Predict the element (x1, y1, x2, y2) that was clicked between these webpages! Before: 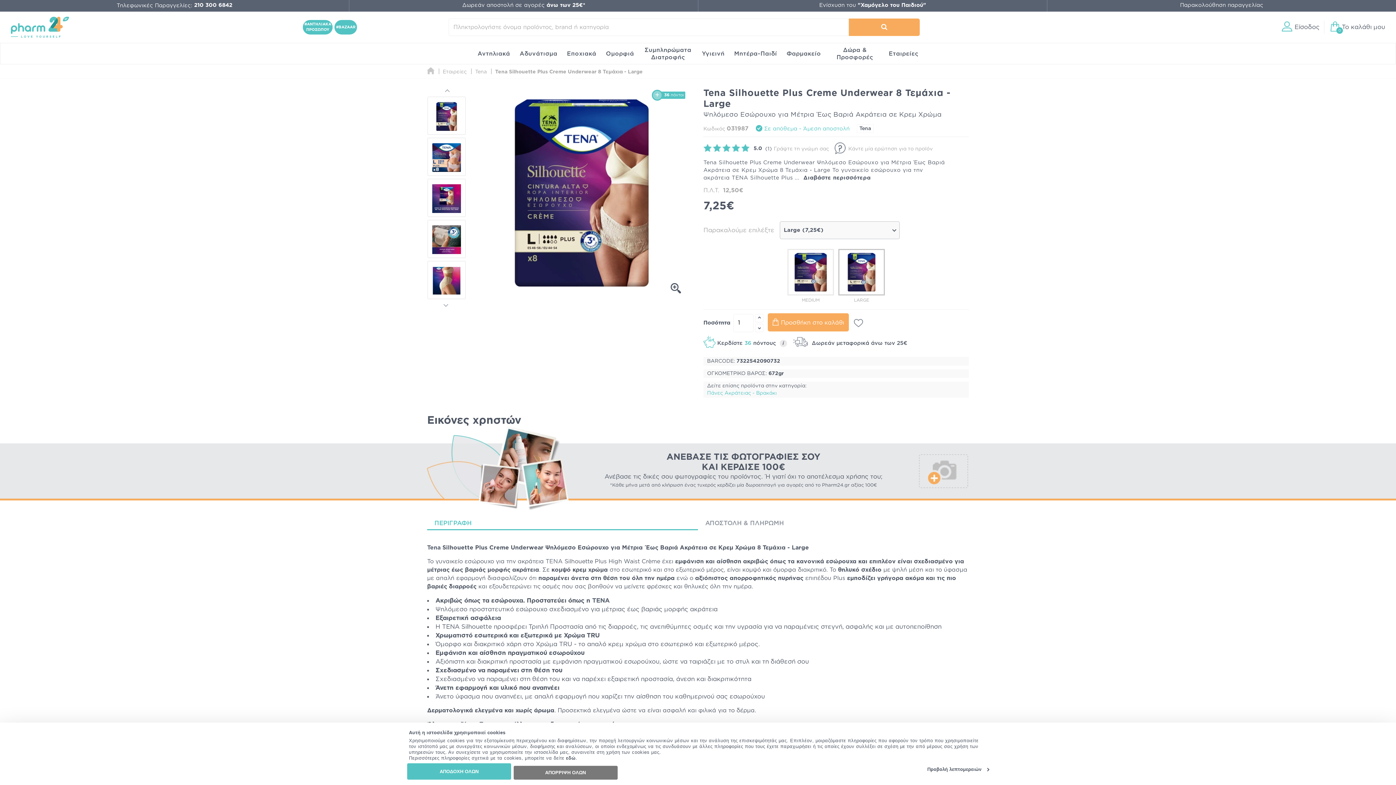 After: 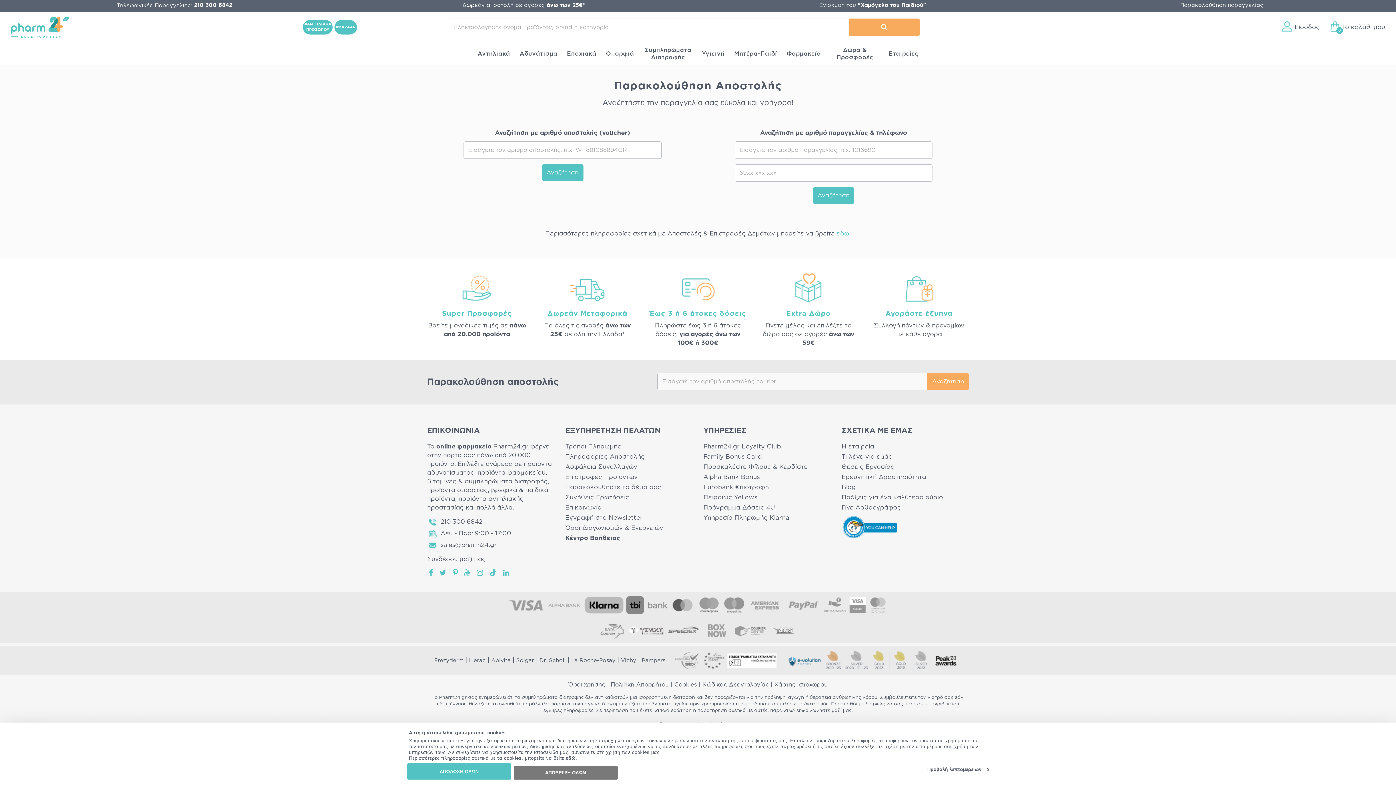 Action: label: Παρακολούθηση παραγγελίας bbox: (1180, 0, 1263, 10)